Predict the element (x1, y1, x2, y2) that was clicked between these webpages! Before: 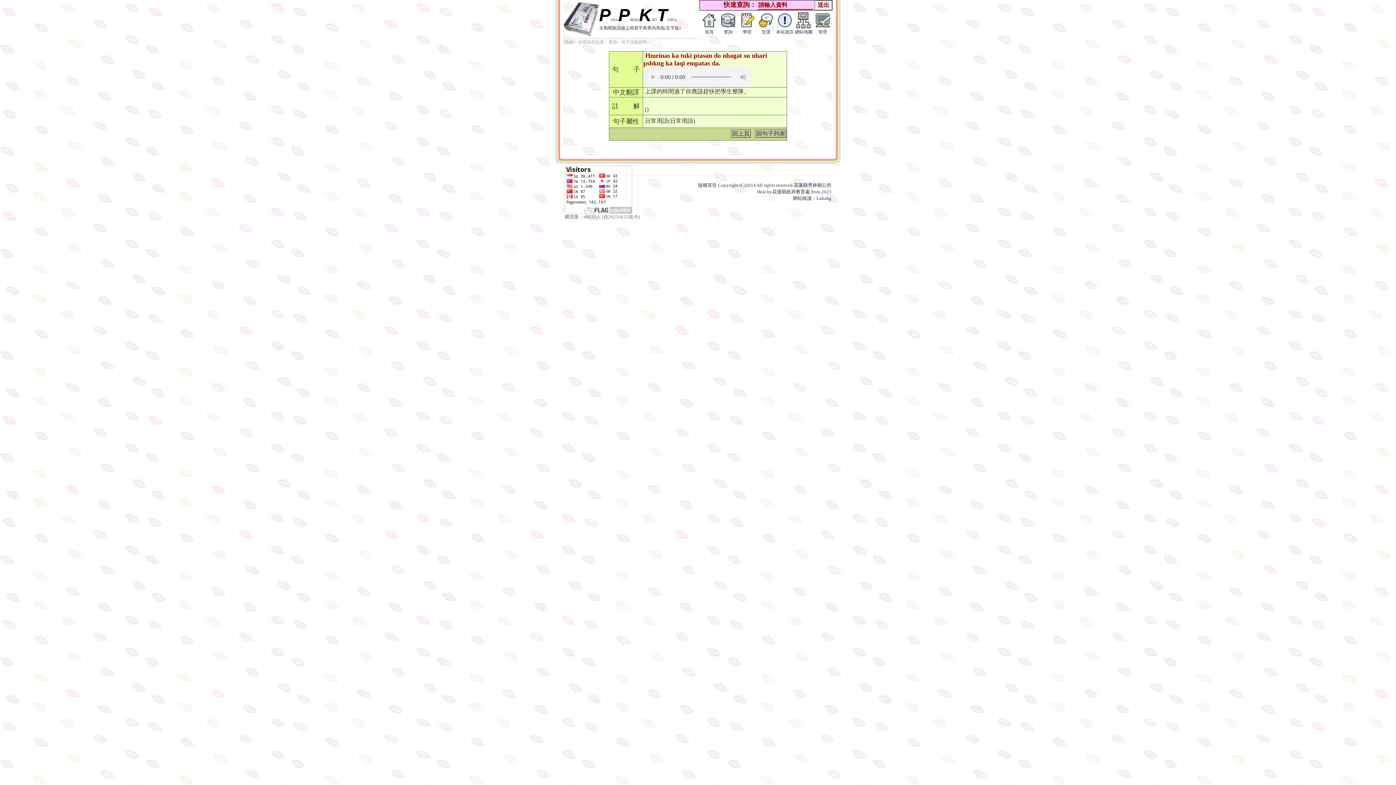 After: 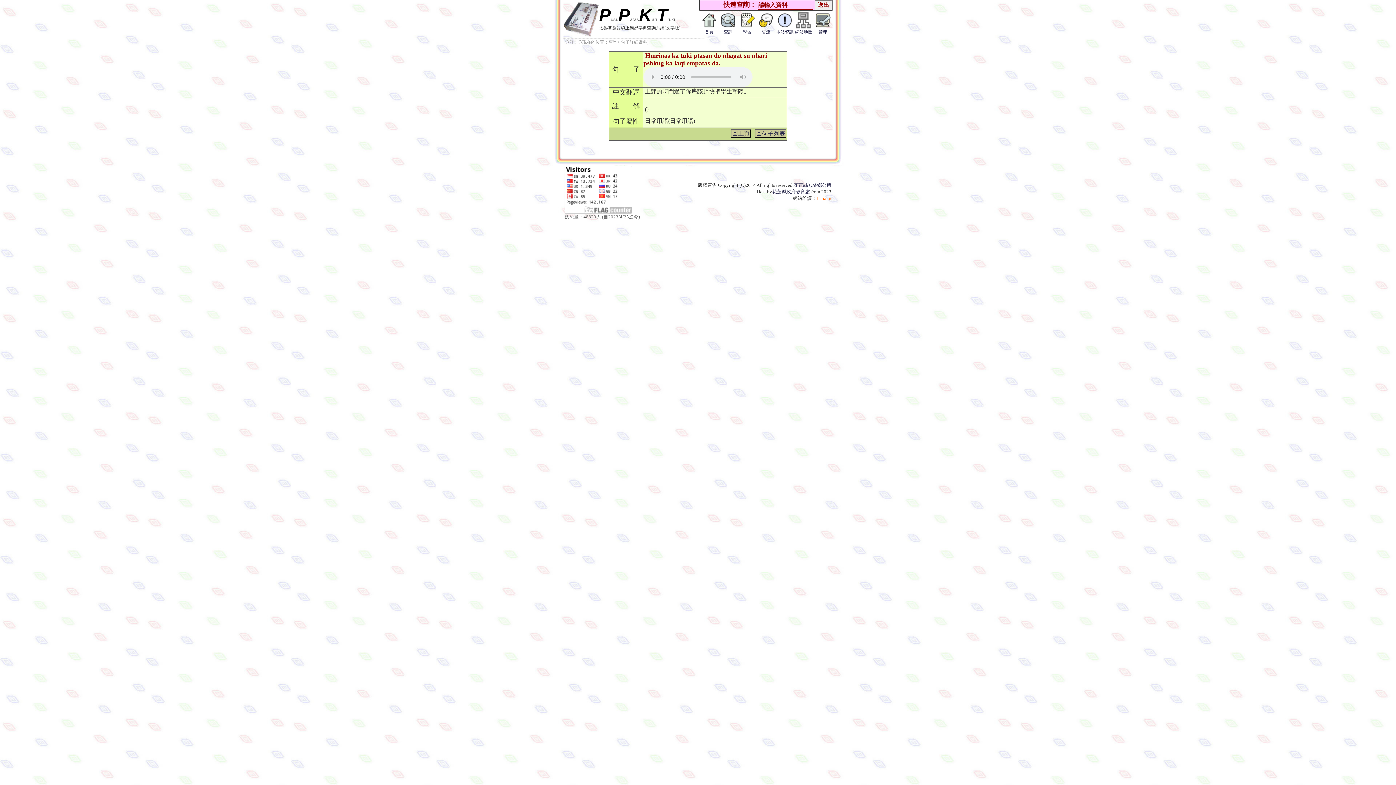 Action: bbox: (816, 195, 831, 201) label: Lahang